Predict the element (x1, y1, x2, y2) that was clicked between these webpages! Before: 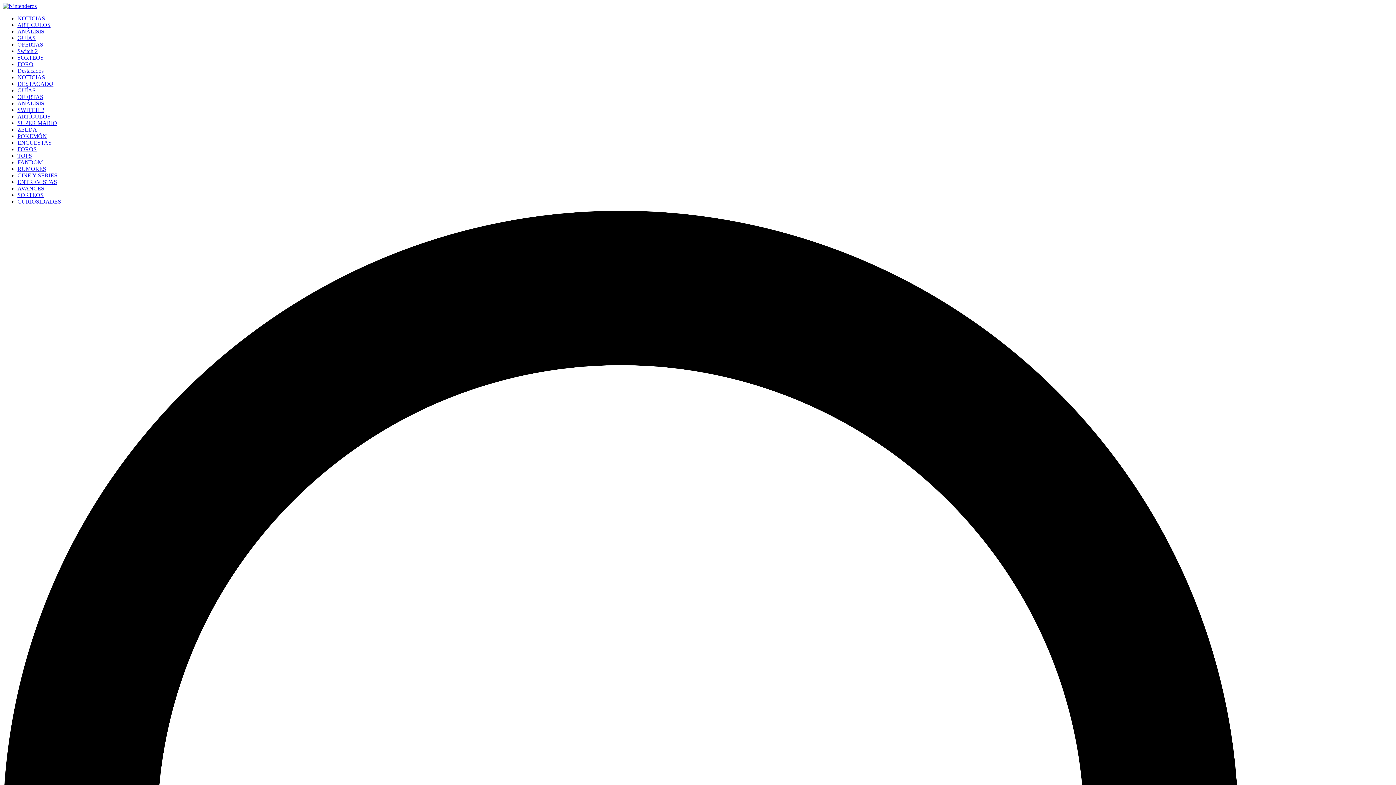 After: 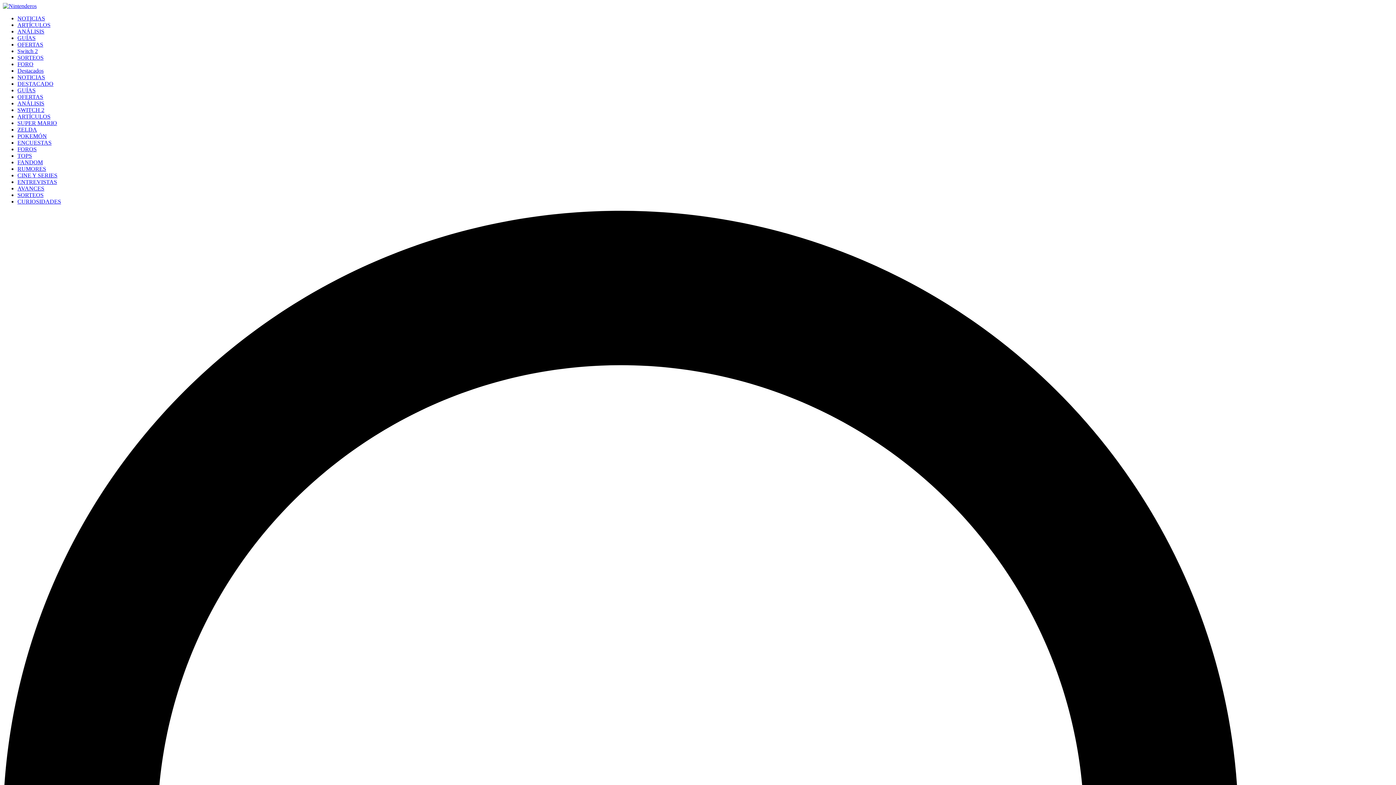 Action: label: NOTICIAS bbox: (17, 74, 45, 80)